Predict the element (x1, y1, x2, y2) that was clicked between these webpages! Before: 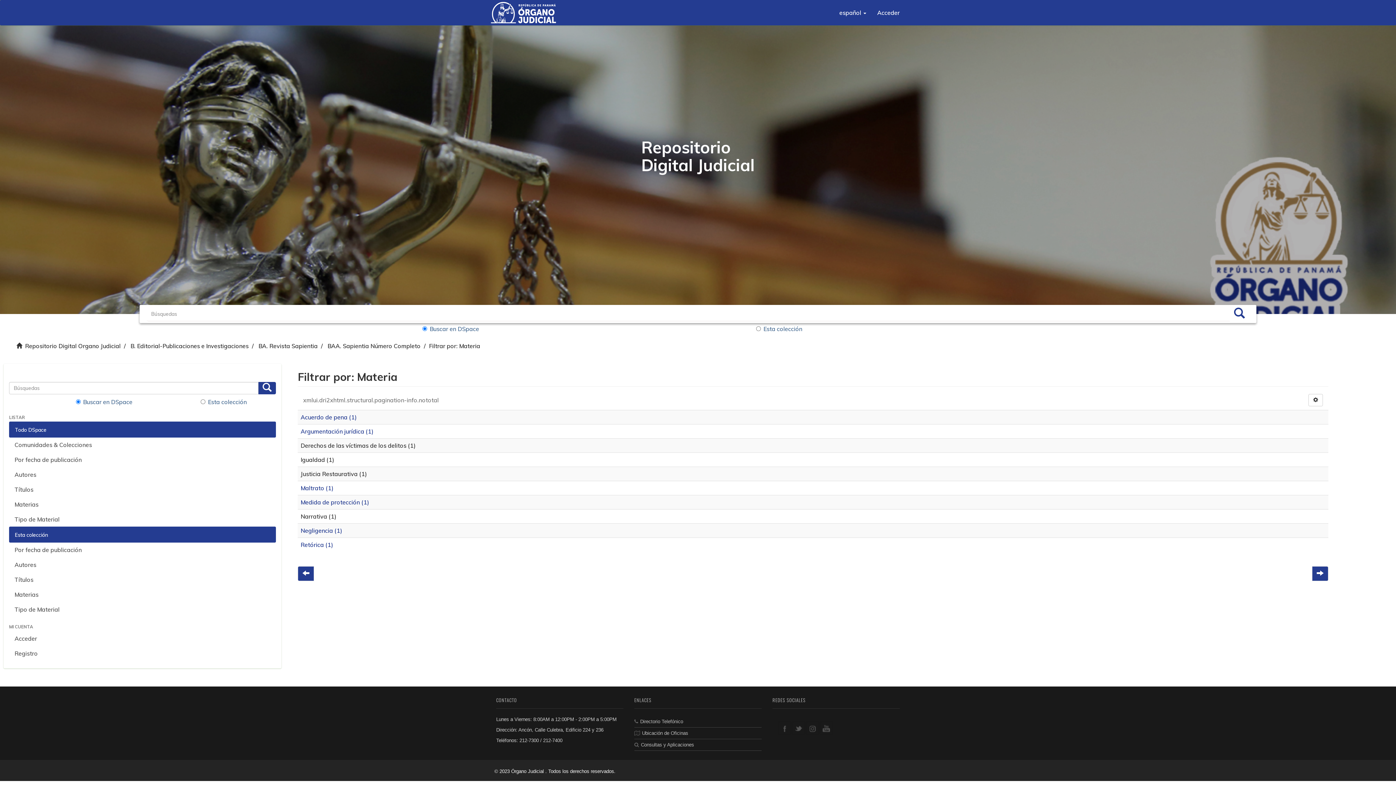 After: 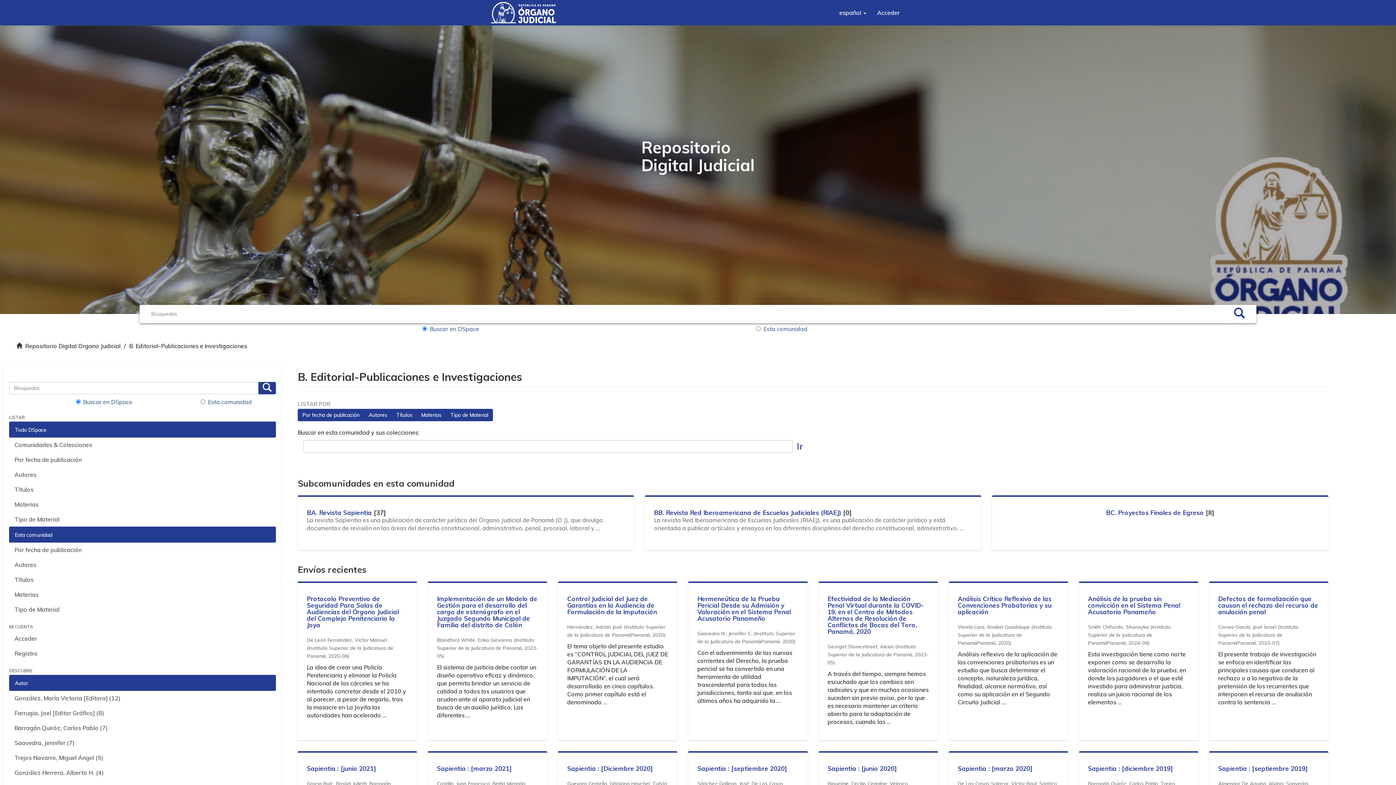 Action: bbox: (130, 342, 248, 349) label: B. Editorial-Publicaciones e Investigaciones